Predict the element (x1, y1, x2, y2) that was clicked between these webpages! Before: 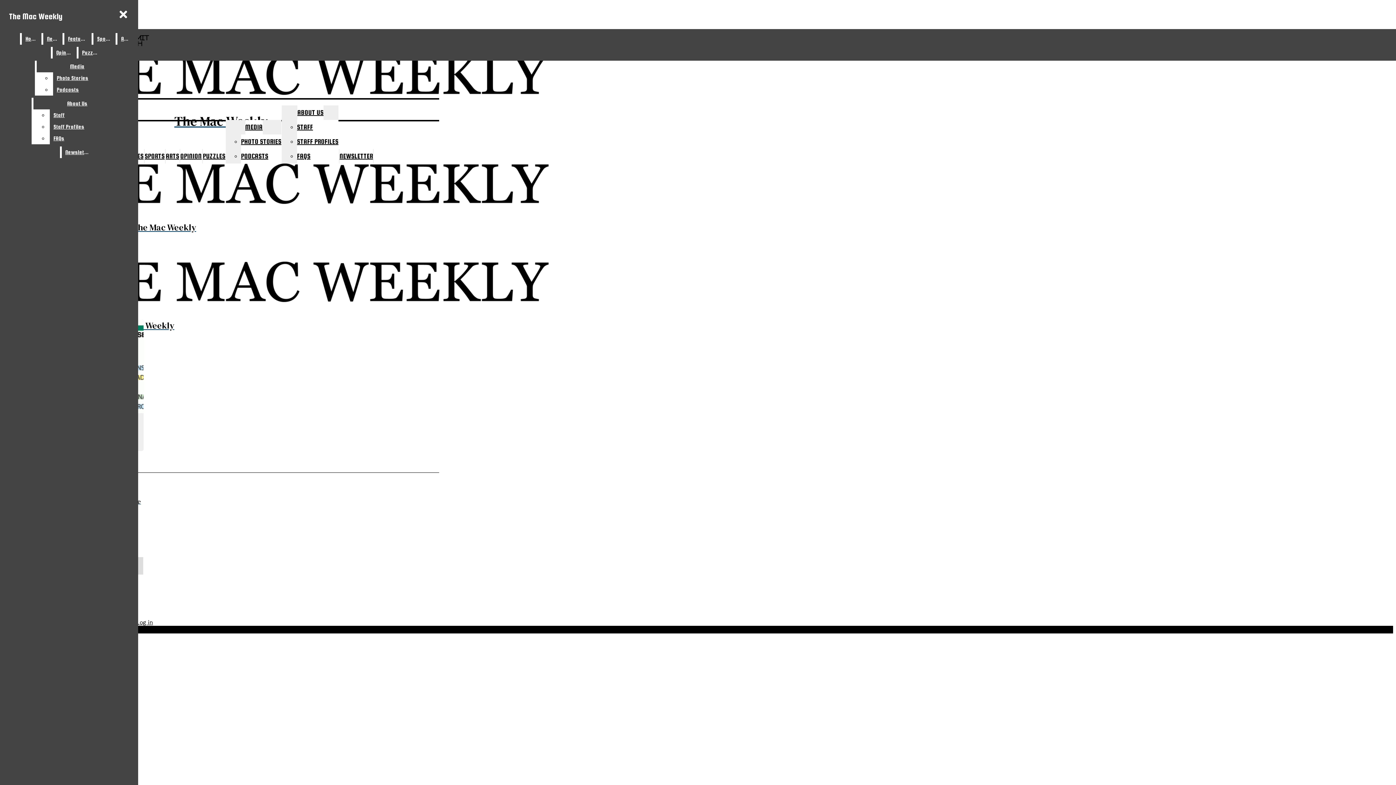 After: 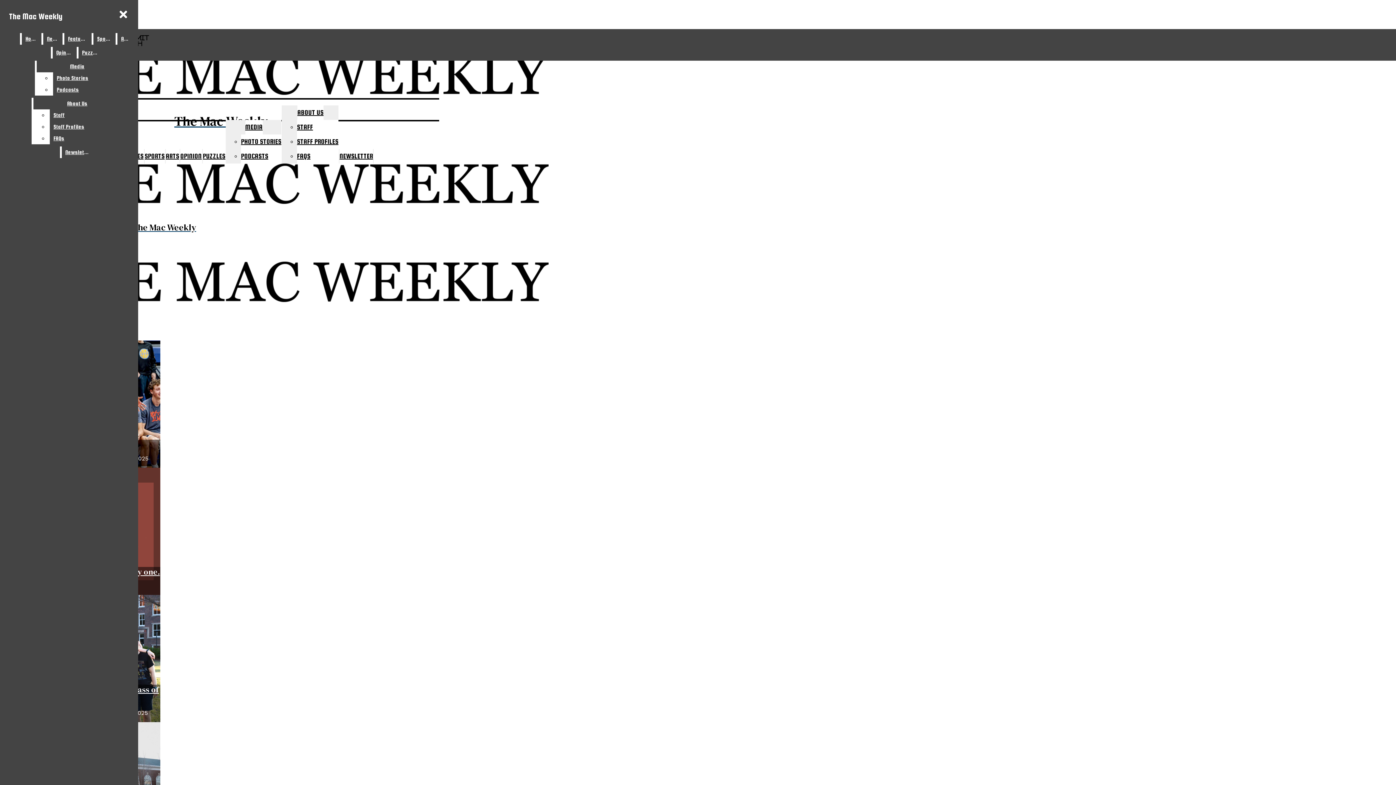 Action: bbox: (2, 156, 325, 233) label: The Mac Weekly